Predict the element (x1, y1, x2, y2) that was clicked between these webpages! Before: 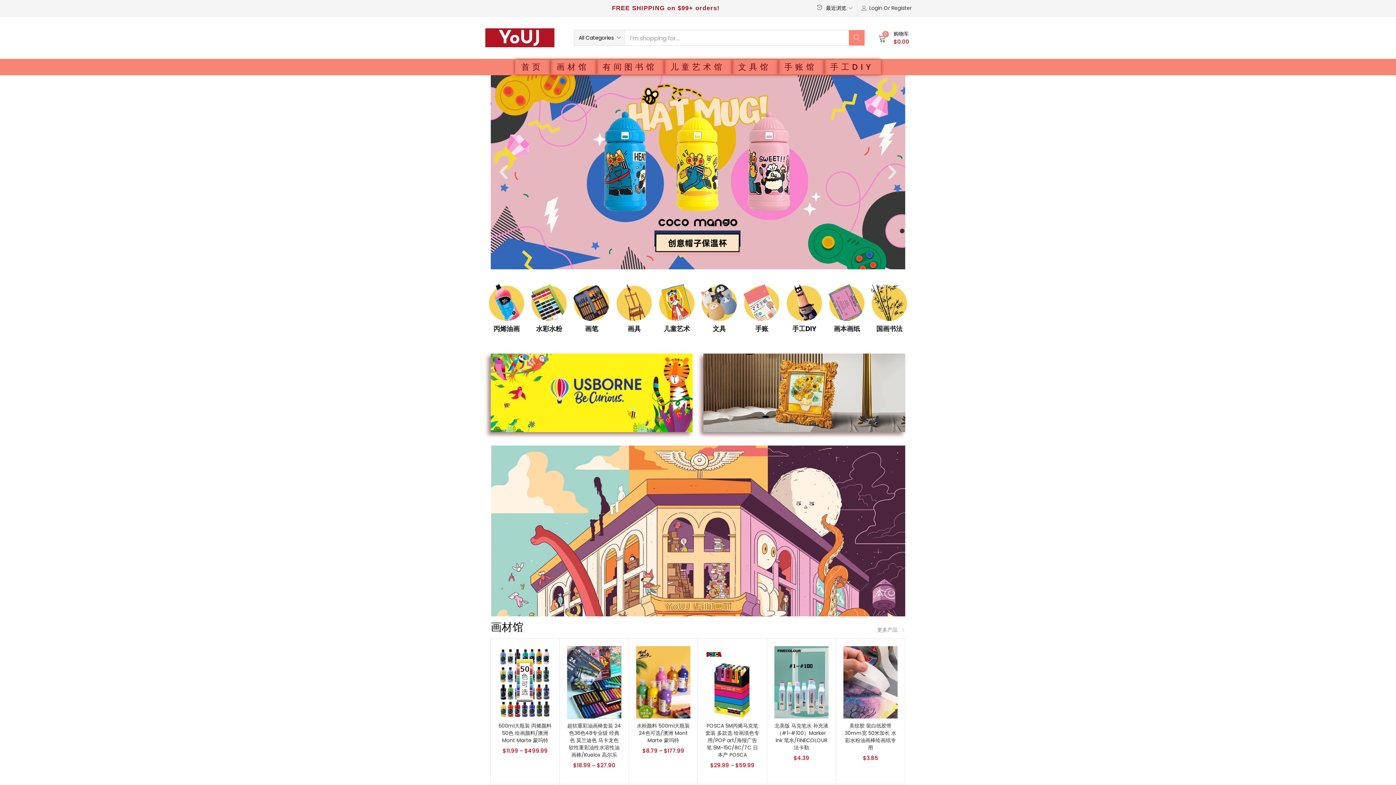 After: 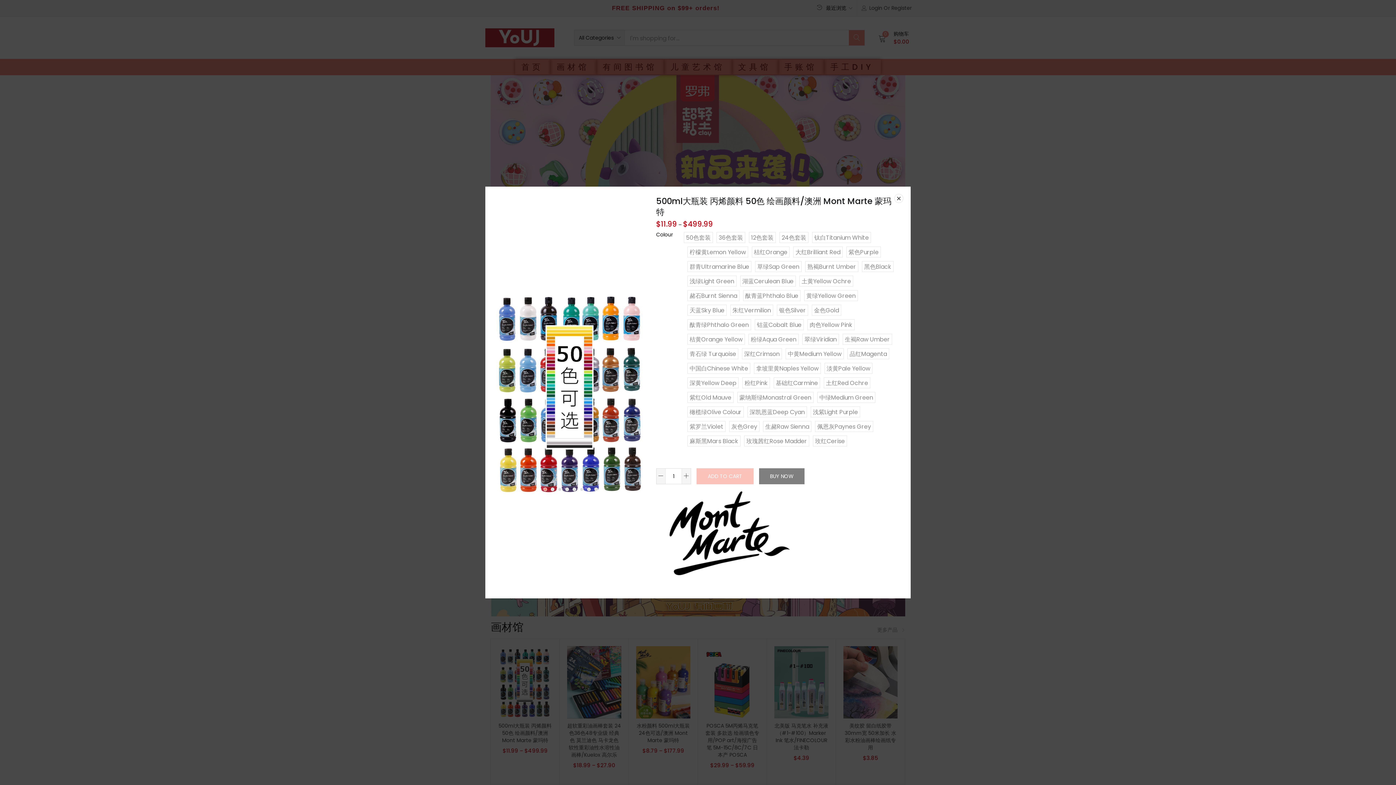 Action: bbox: (525, 700, 537, 713)